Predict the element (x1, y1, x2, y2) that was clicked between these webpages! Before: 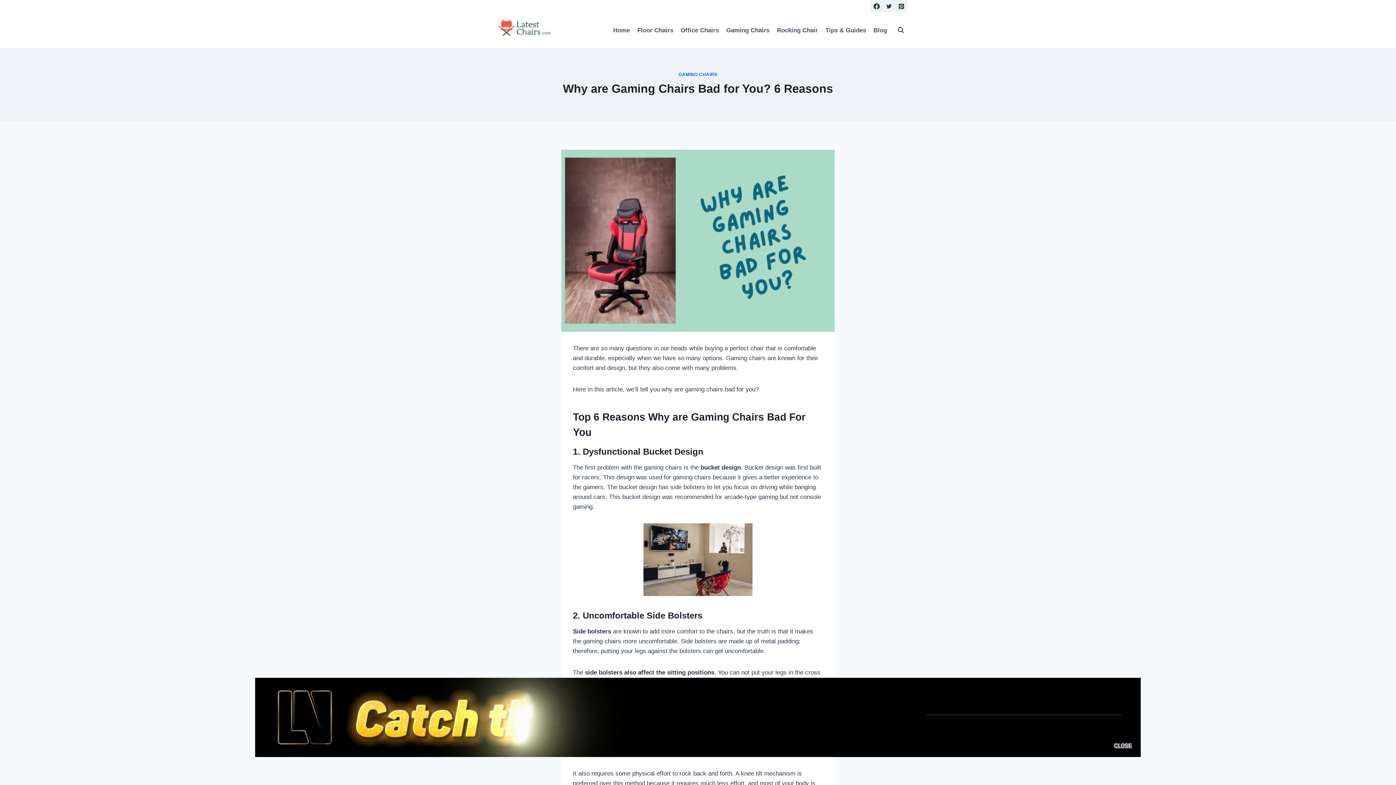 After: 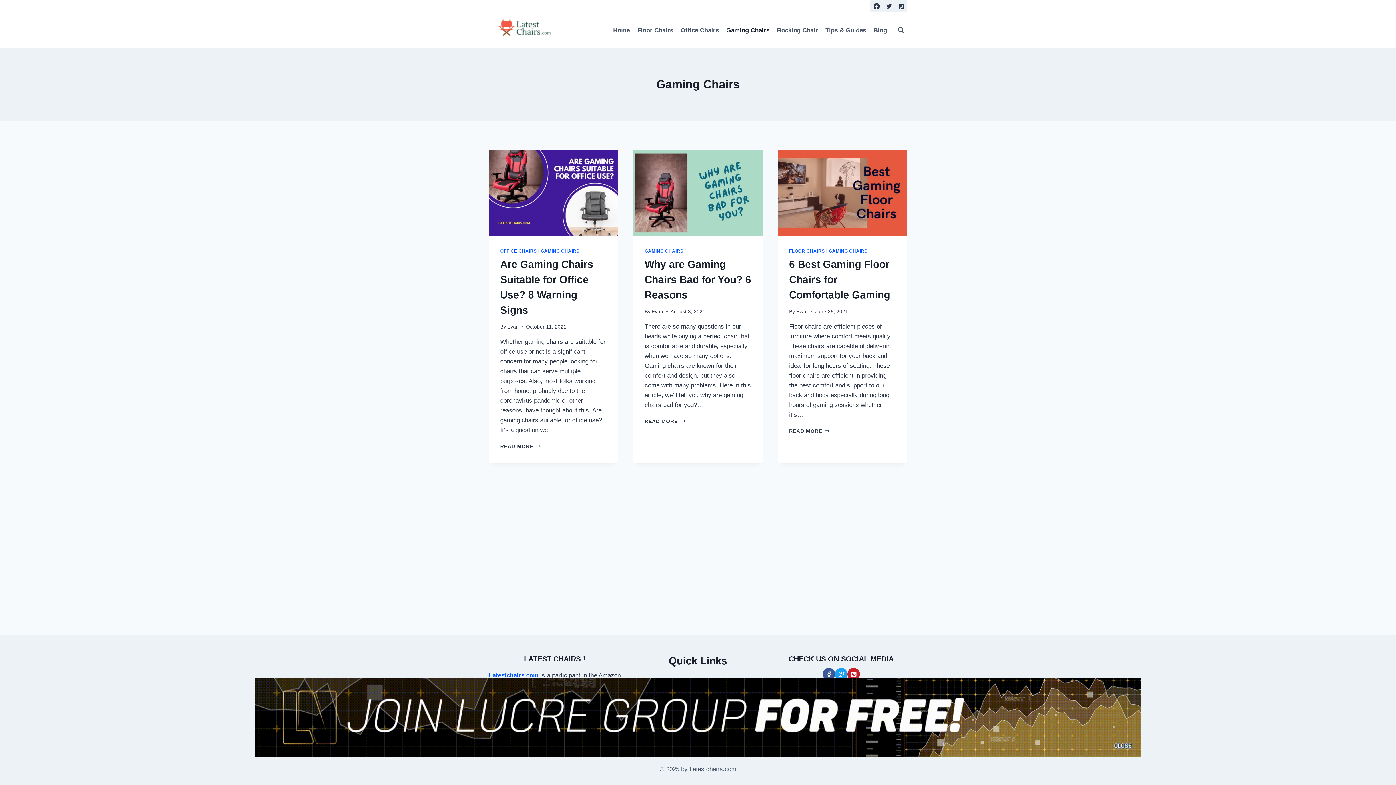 Action: bbox: (678, 71, 717, 76) label: GAMING CHAIRS